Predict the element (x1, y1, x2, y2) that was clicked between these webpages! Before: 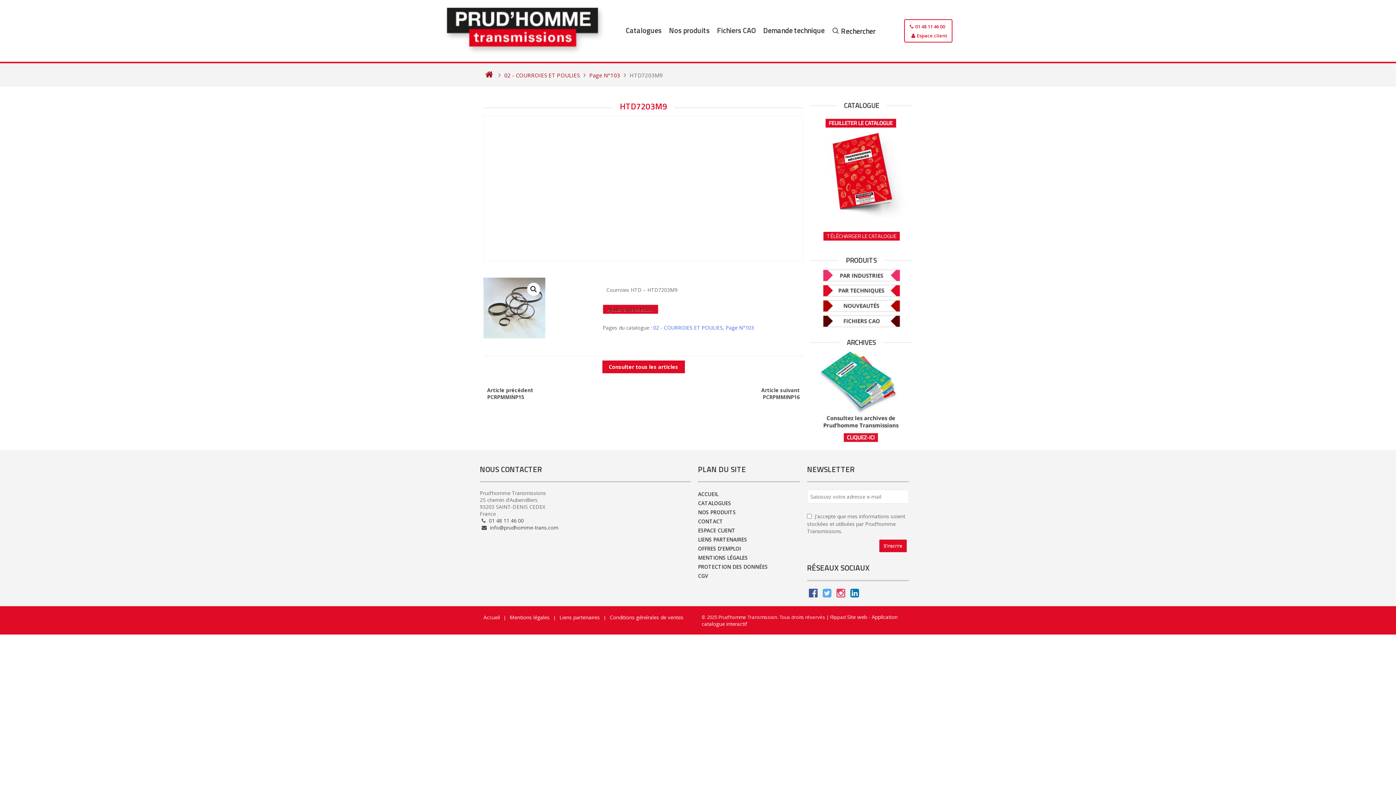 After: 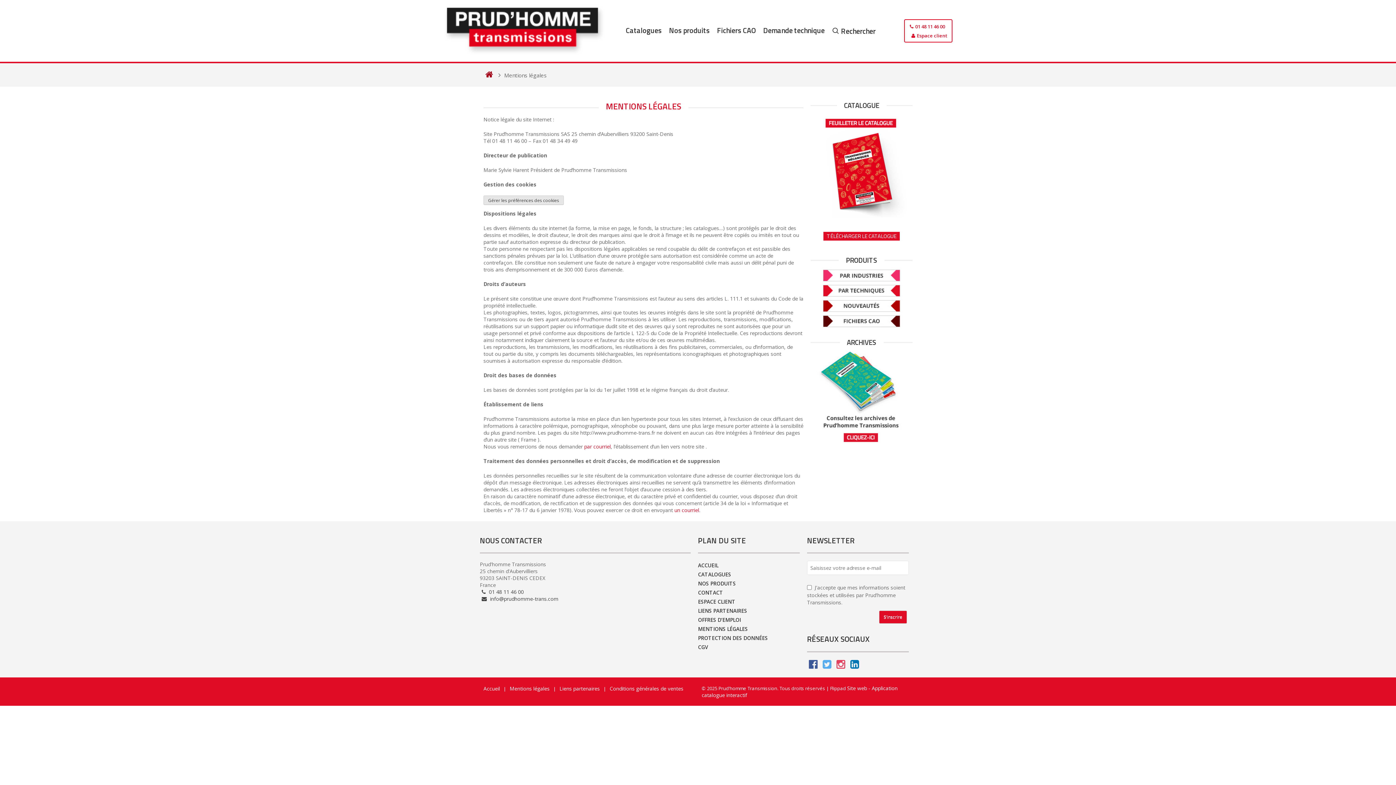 Action: label: MENTIONS LÉGALES bbox: (698, 554, 748, 561)